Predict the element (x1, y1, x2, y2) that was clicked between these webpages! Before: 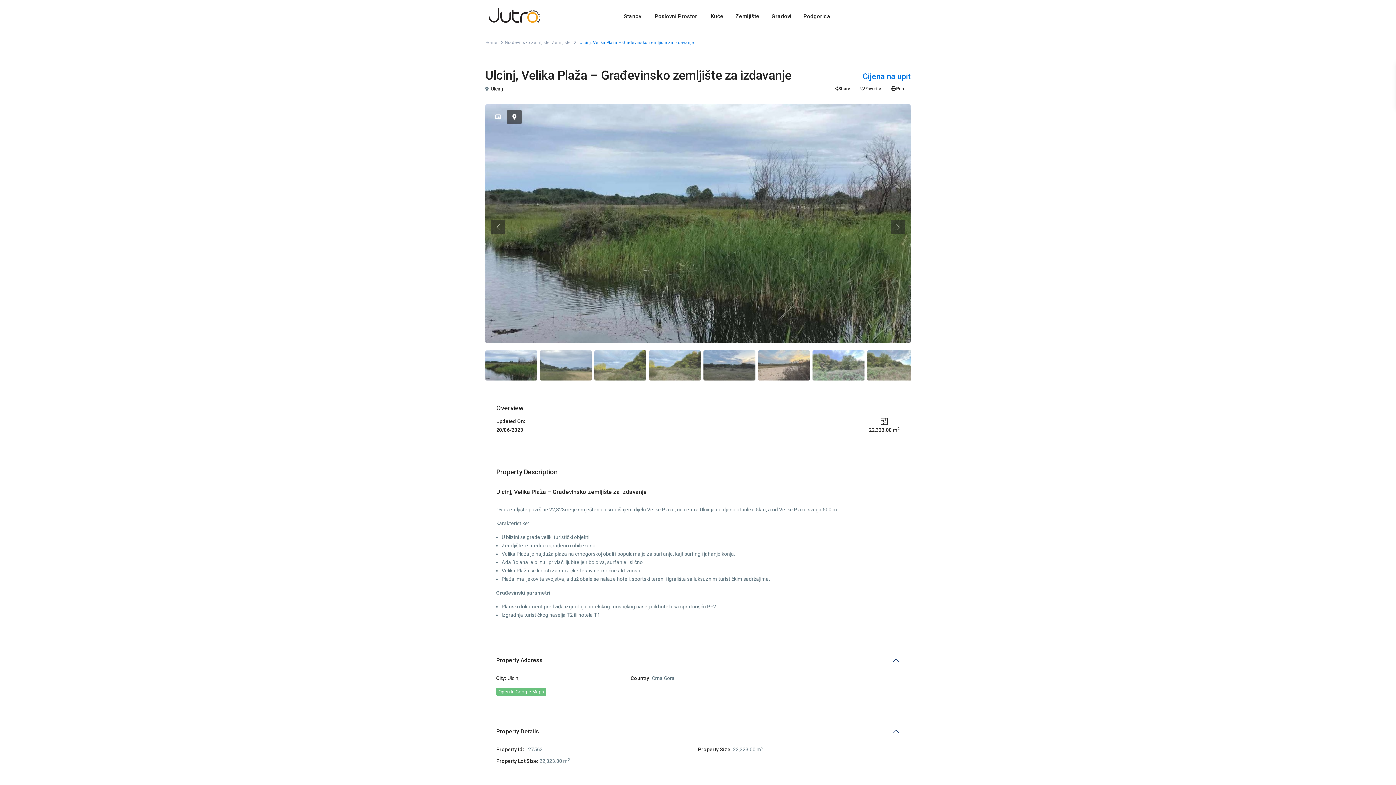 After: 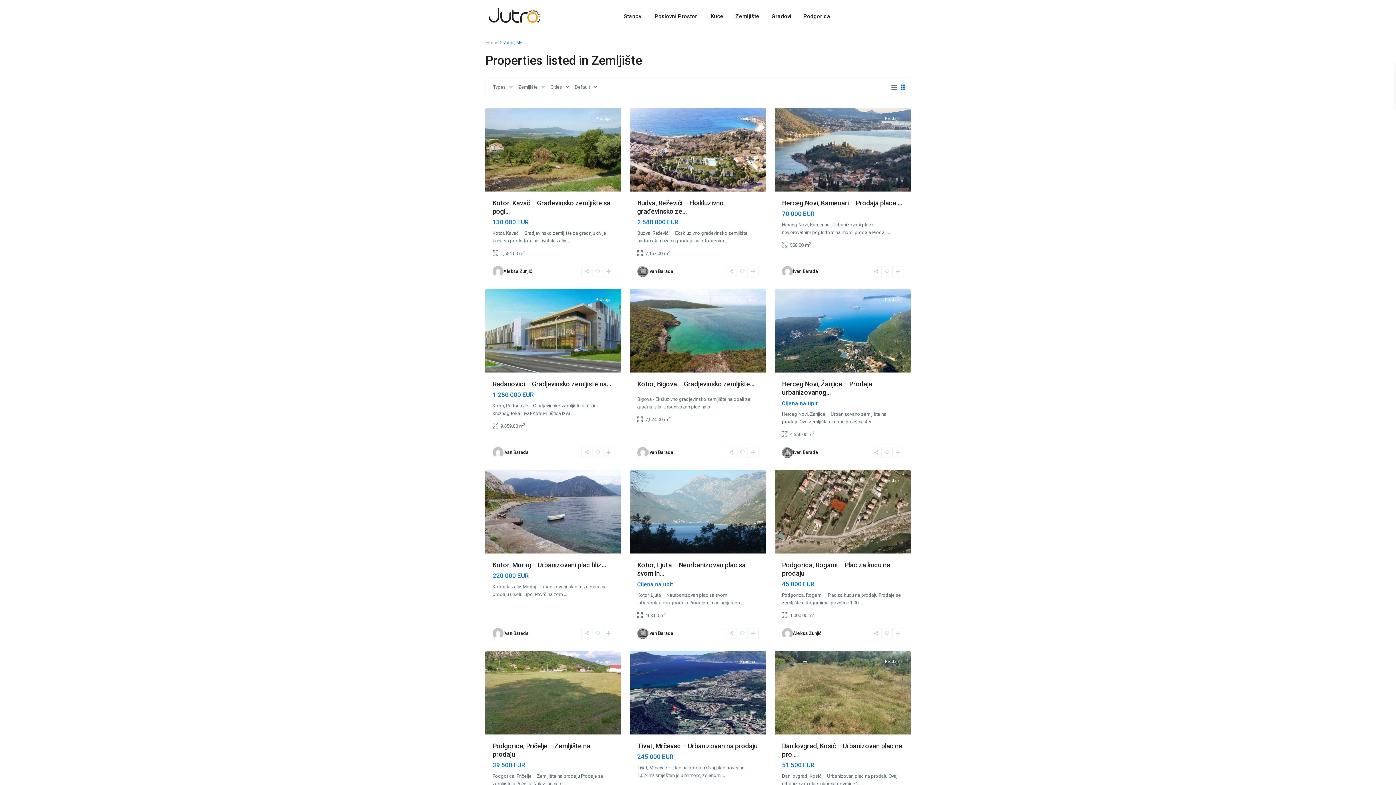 Action: bbox: (566, 59, 585, 64) label: Zemljište